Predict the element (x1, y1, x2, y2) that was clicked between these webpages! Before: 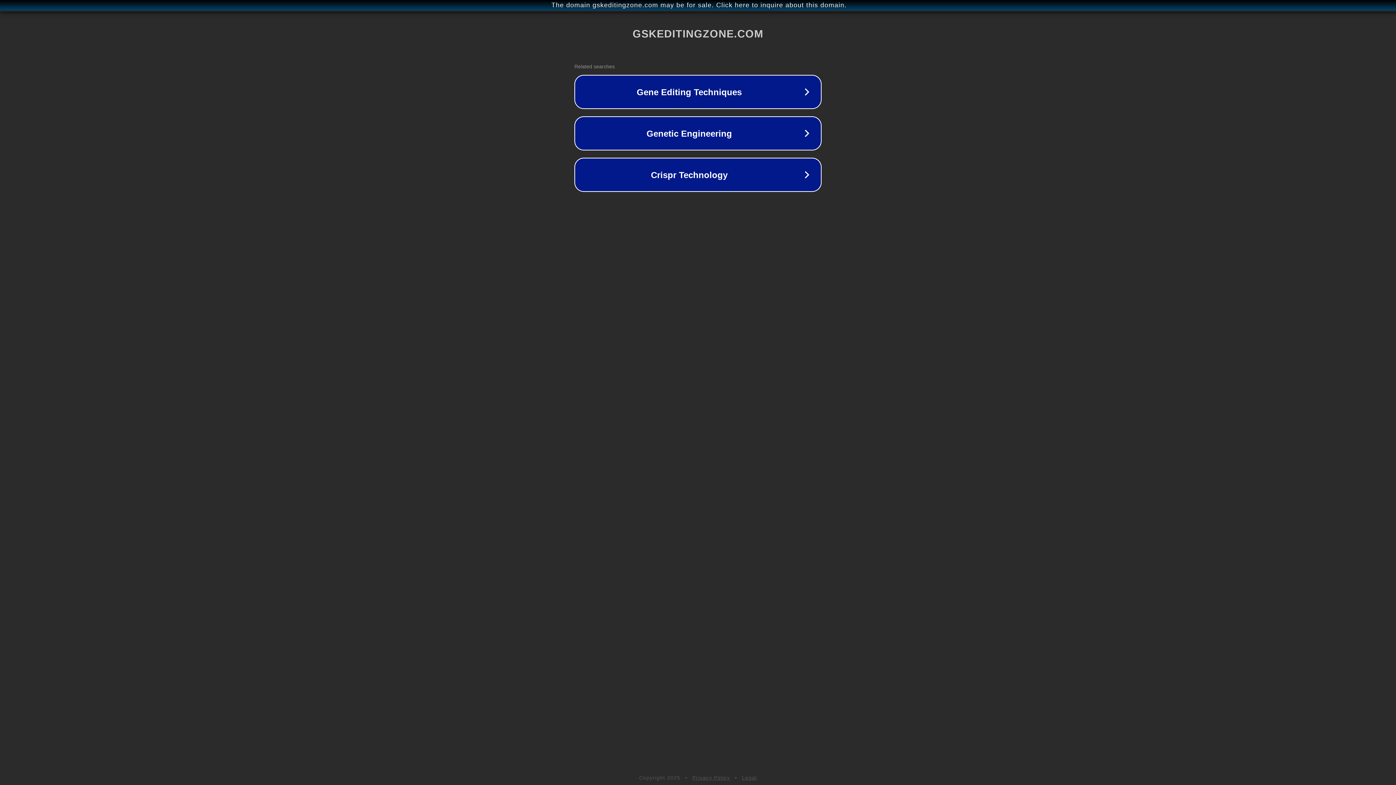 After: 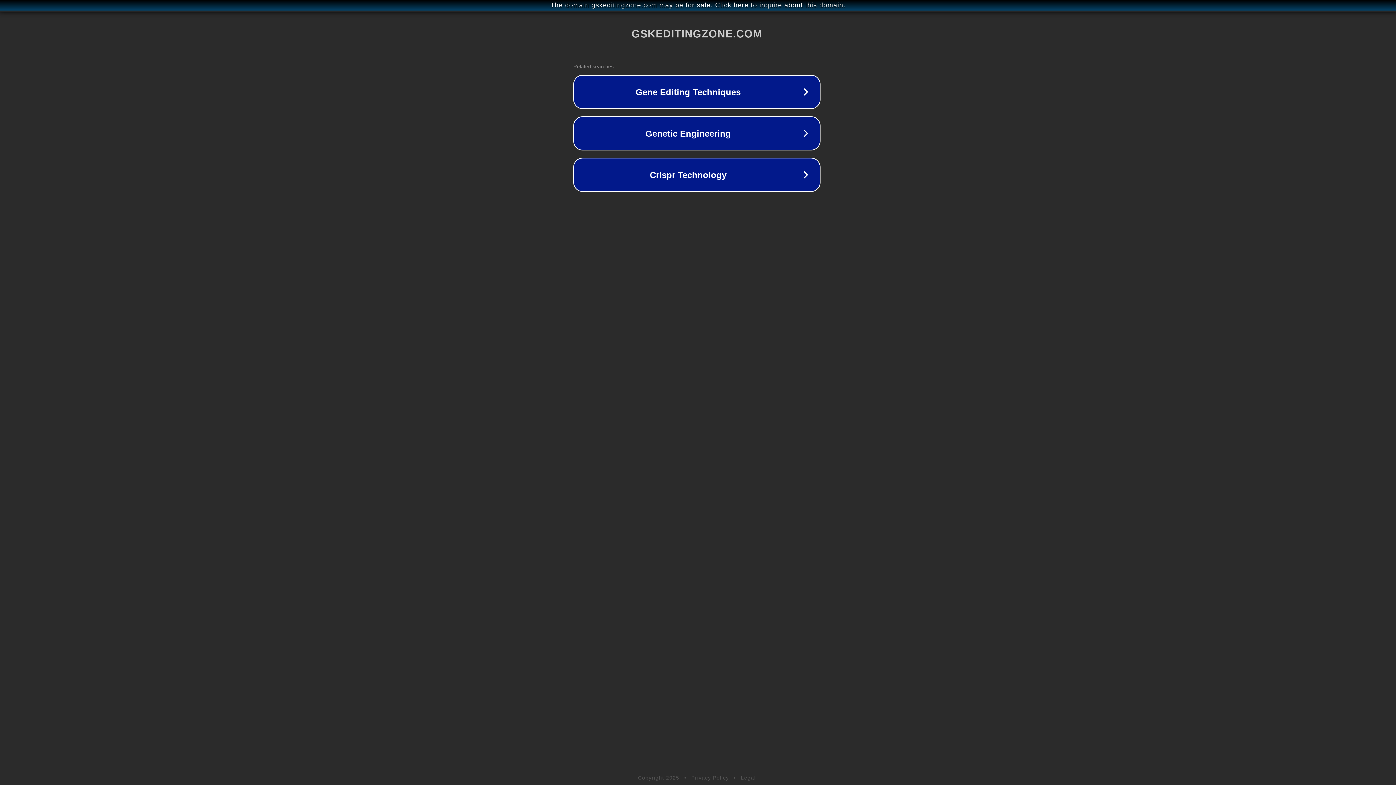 Action: label: The domain gskeditingzone.com may be for sale. Click here to inquire about this domain. bbox: (1, 1, 1397, 9)